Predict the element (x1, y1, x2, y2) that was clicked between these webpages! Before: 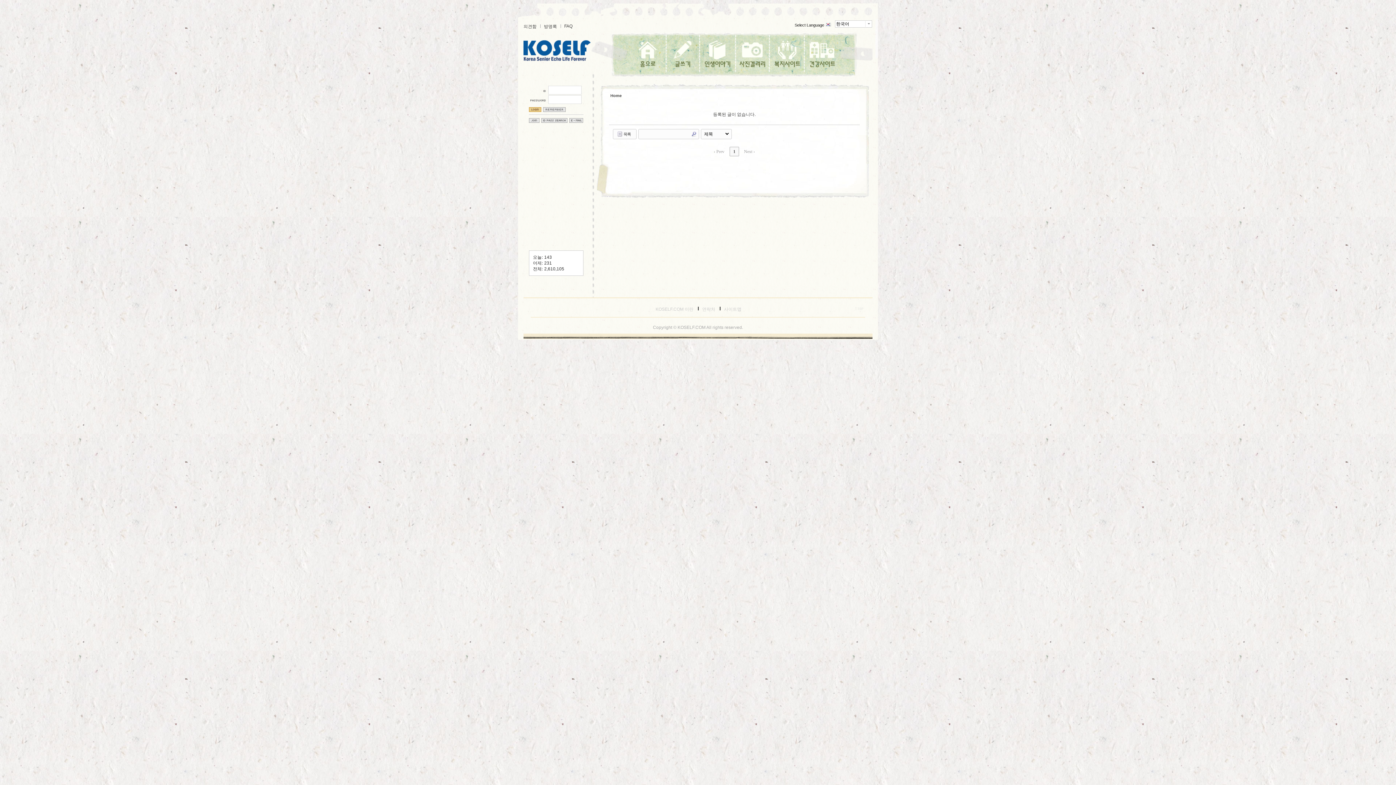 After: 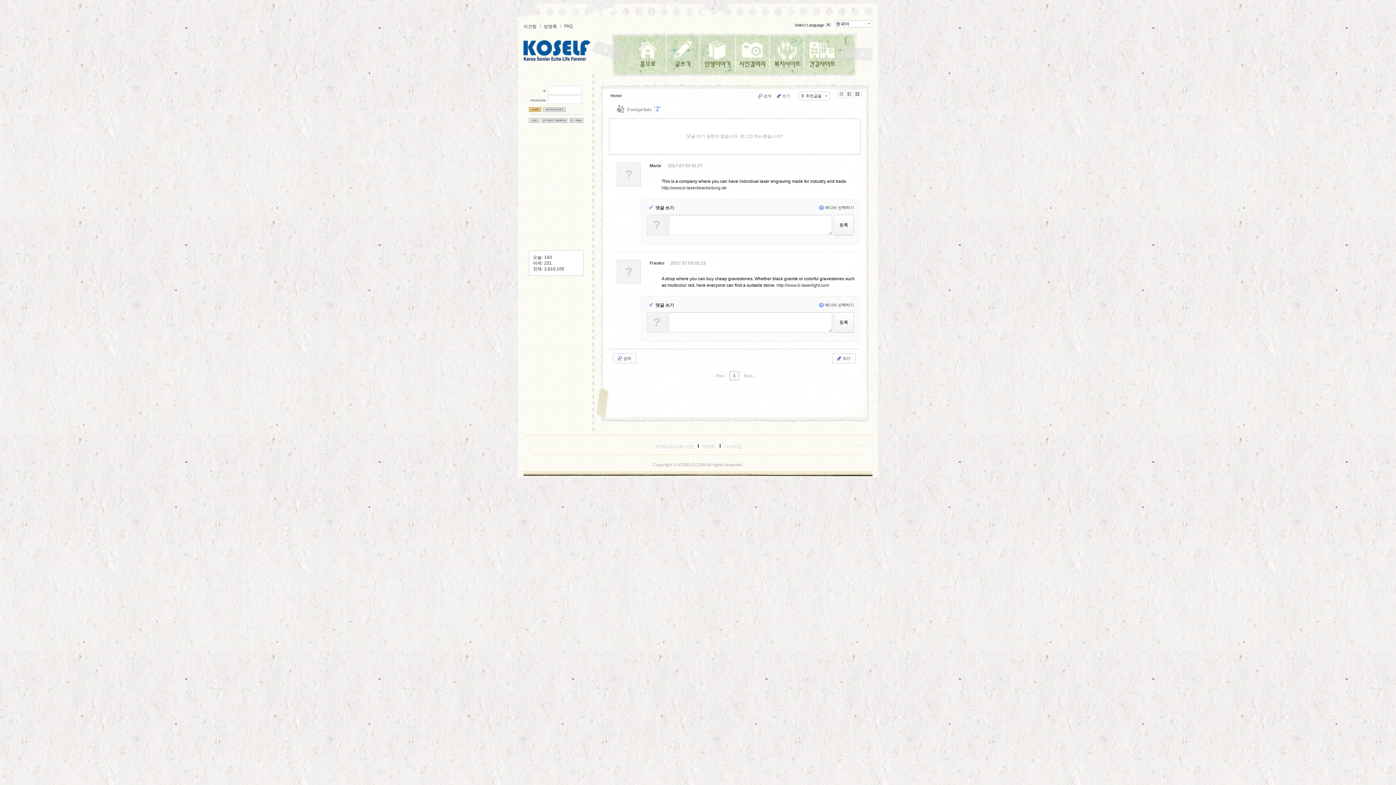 Action: label: 방명록 bbox: (544, 24, 557, 29)